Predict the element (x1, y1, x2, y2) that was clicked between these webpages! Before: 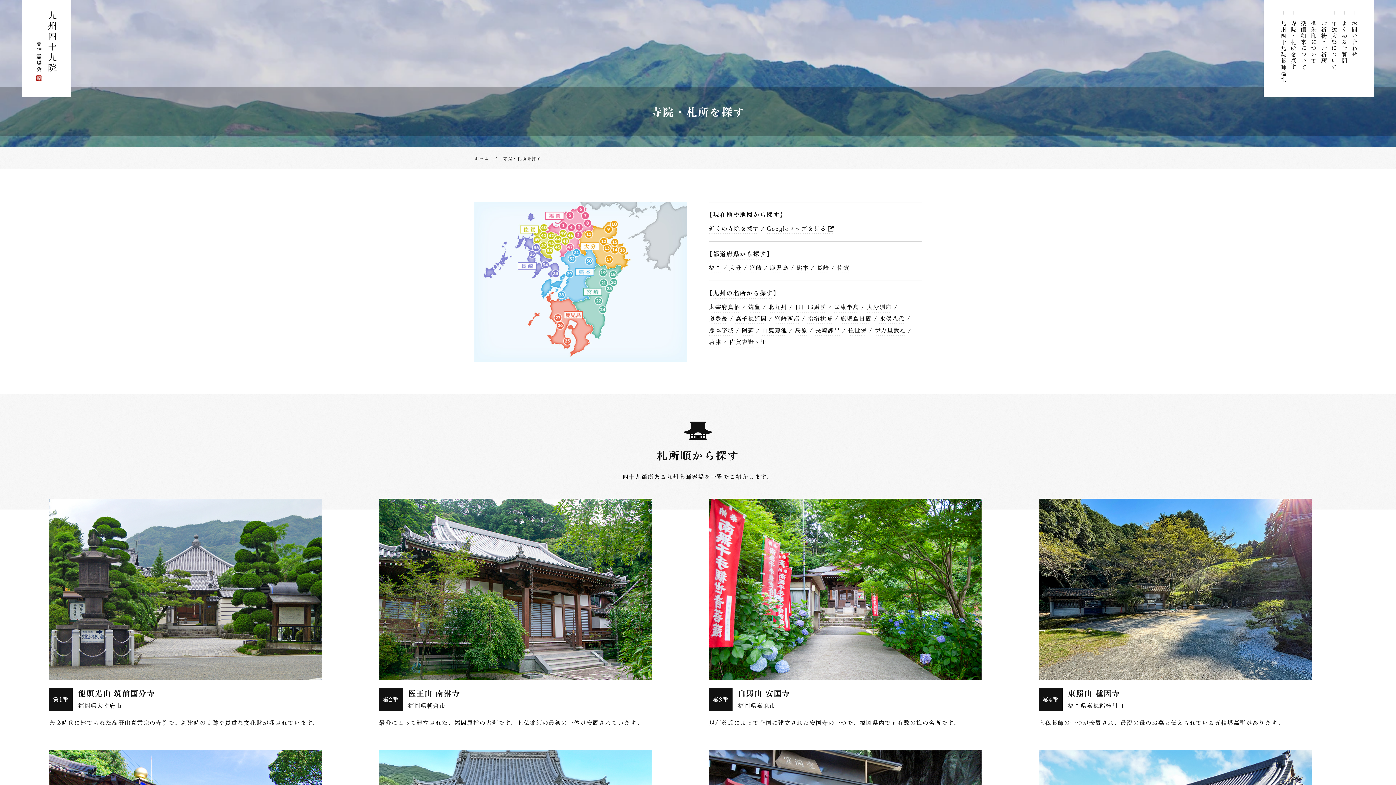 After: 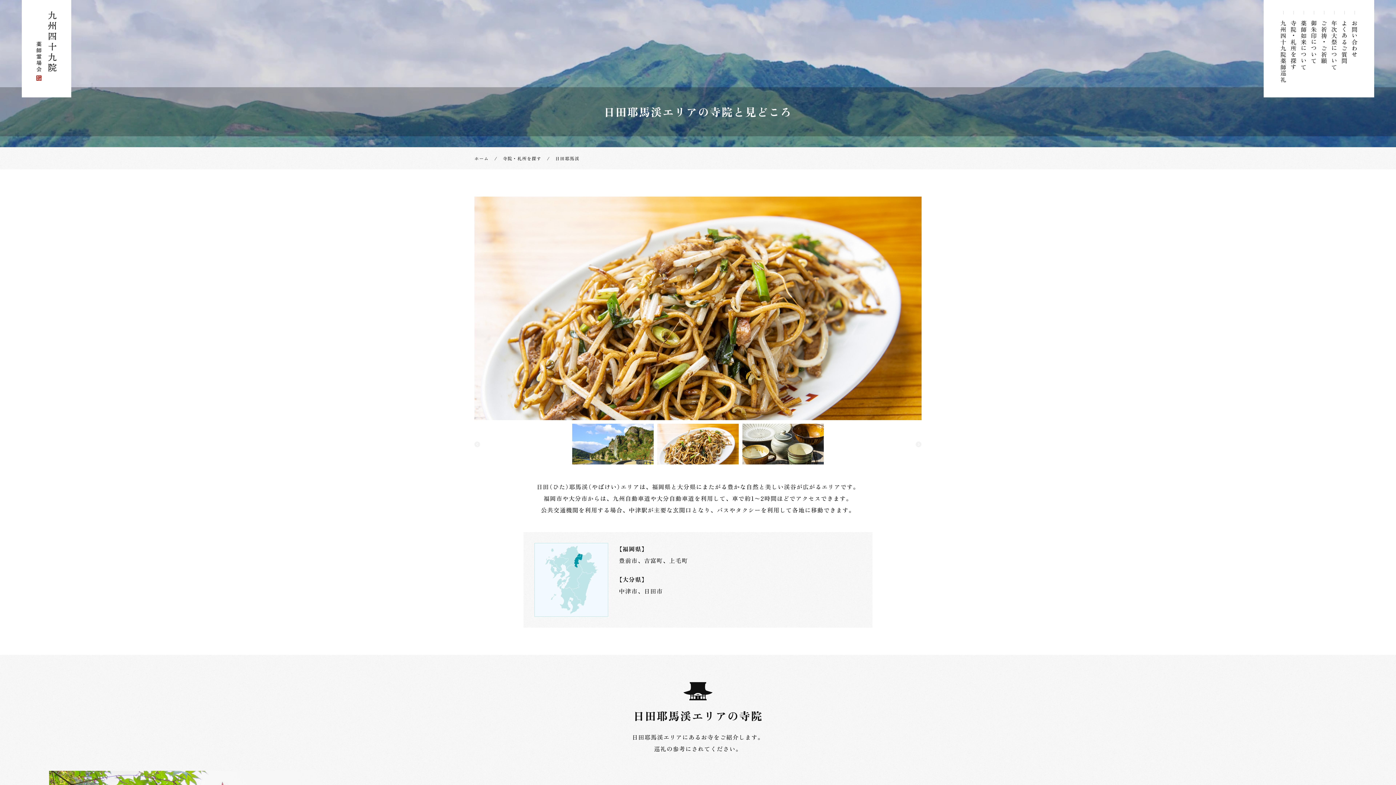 Action: label: 日田耶馬渓 bbox: (795, 302, 826, 312)